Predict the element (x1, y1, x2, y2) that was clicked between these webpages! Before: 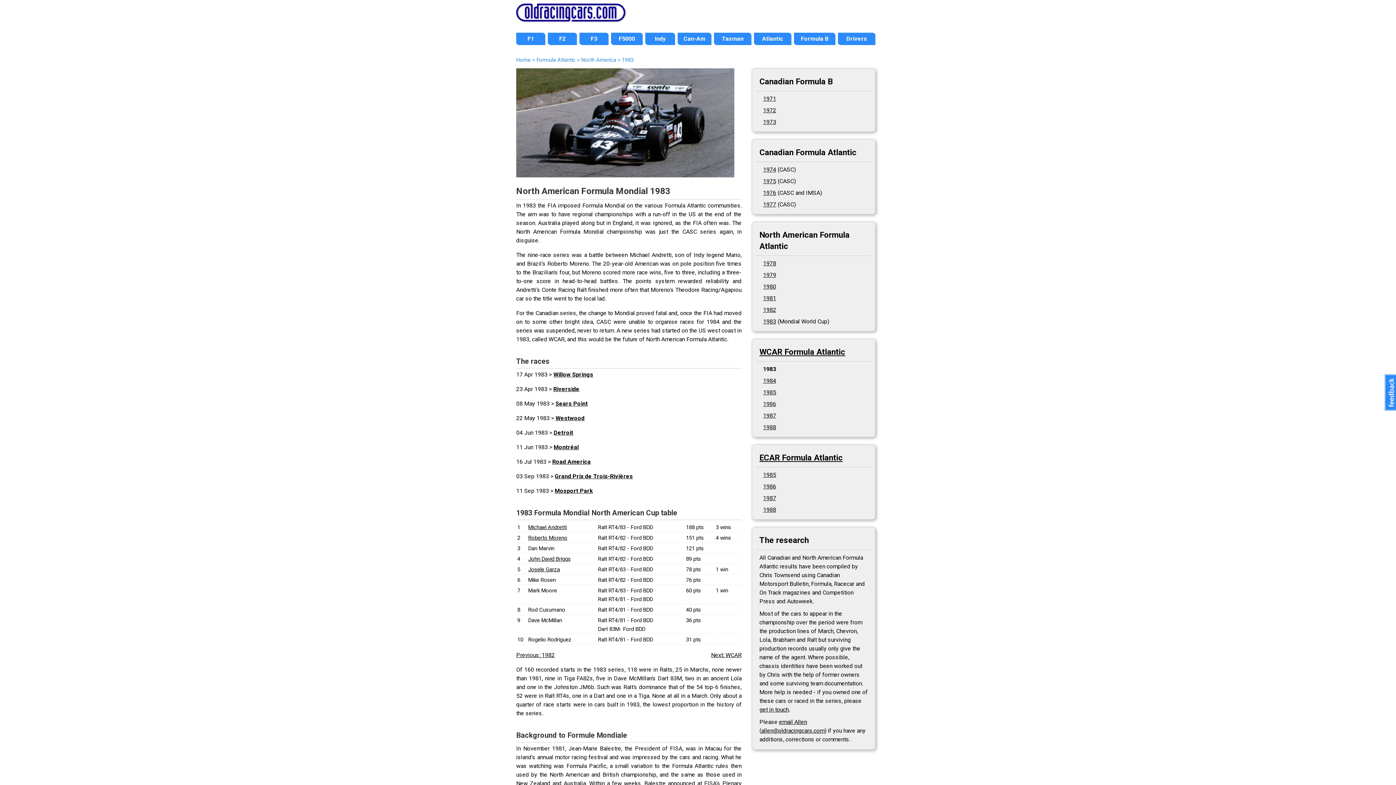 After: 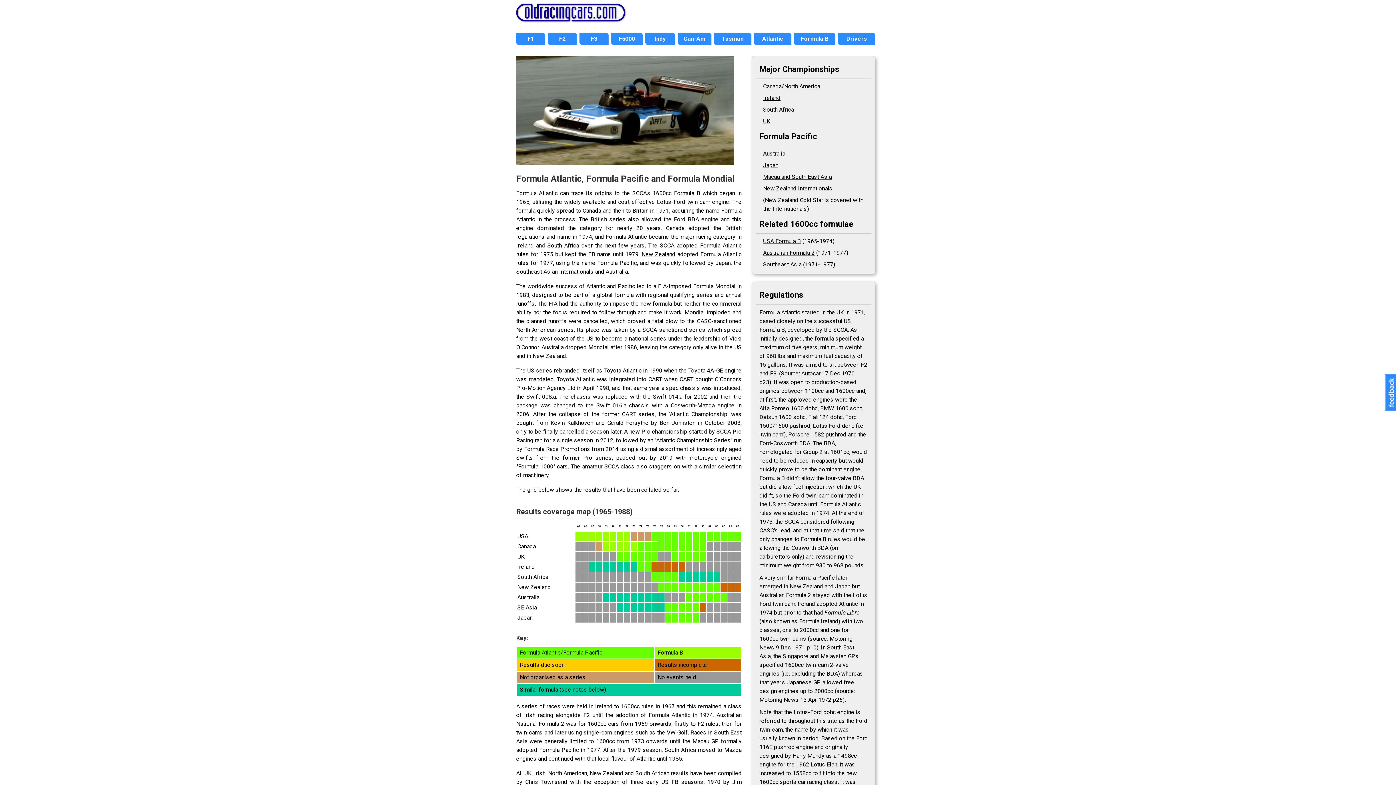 Action: bbox: (536, 57, 575, 63) label: Formula Atlantic